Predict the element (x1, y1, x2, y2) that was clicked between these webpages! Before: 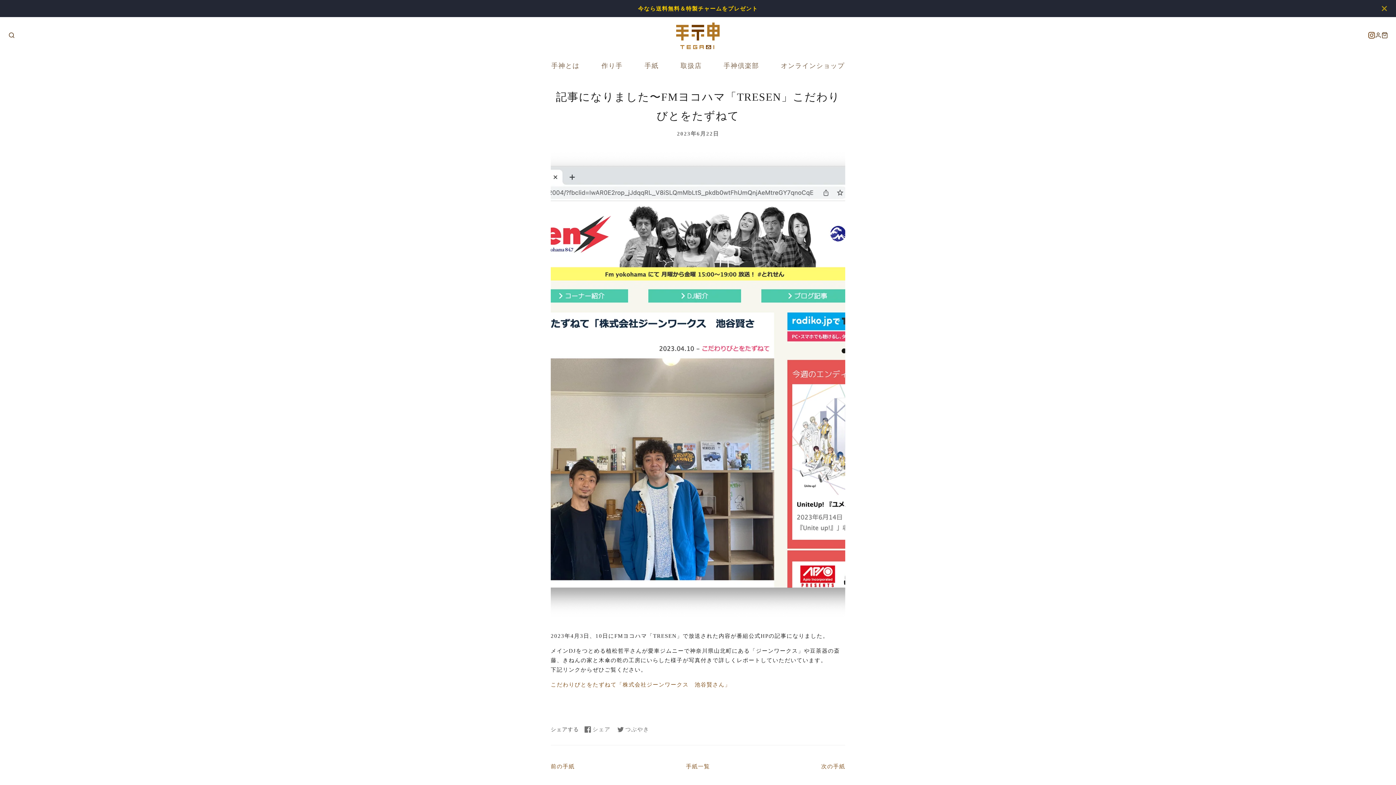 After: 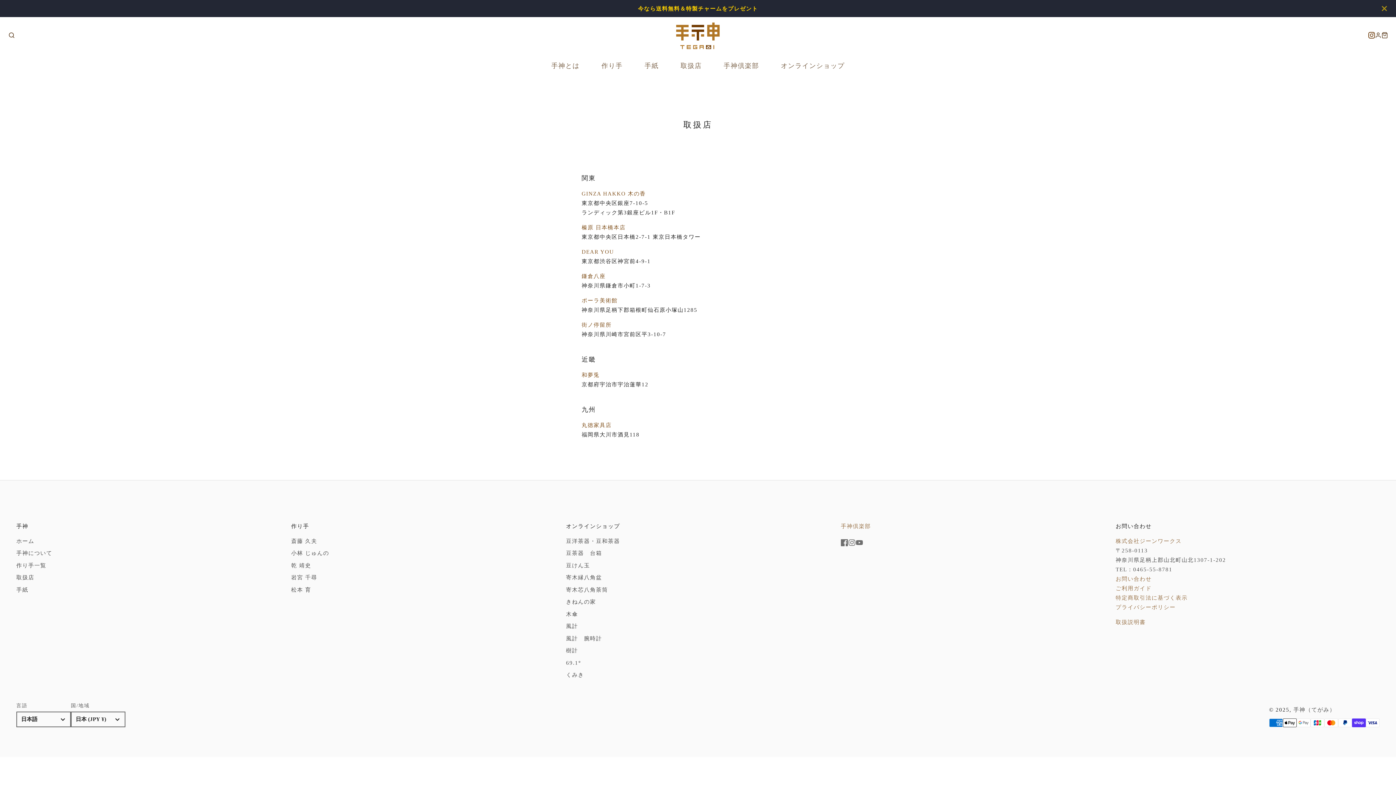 Action: label: 取扱店 bbox: (669, 54, 712, 76)